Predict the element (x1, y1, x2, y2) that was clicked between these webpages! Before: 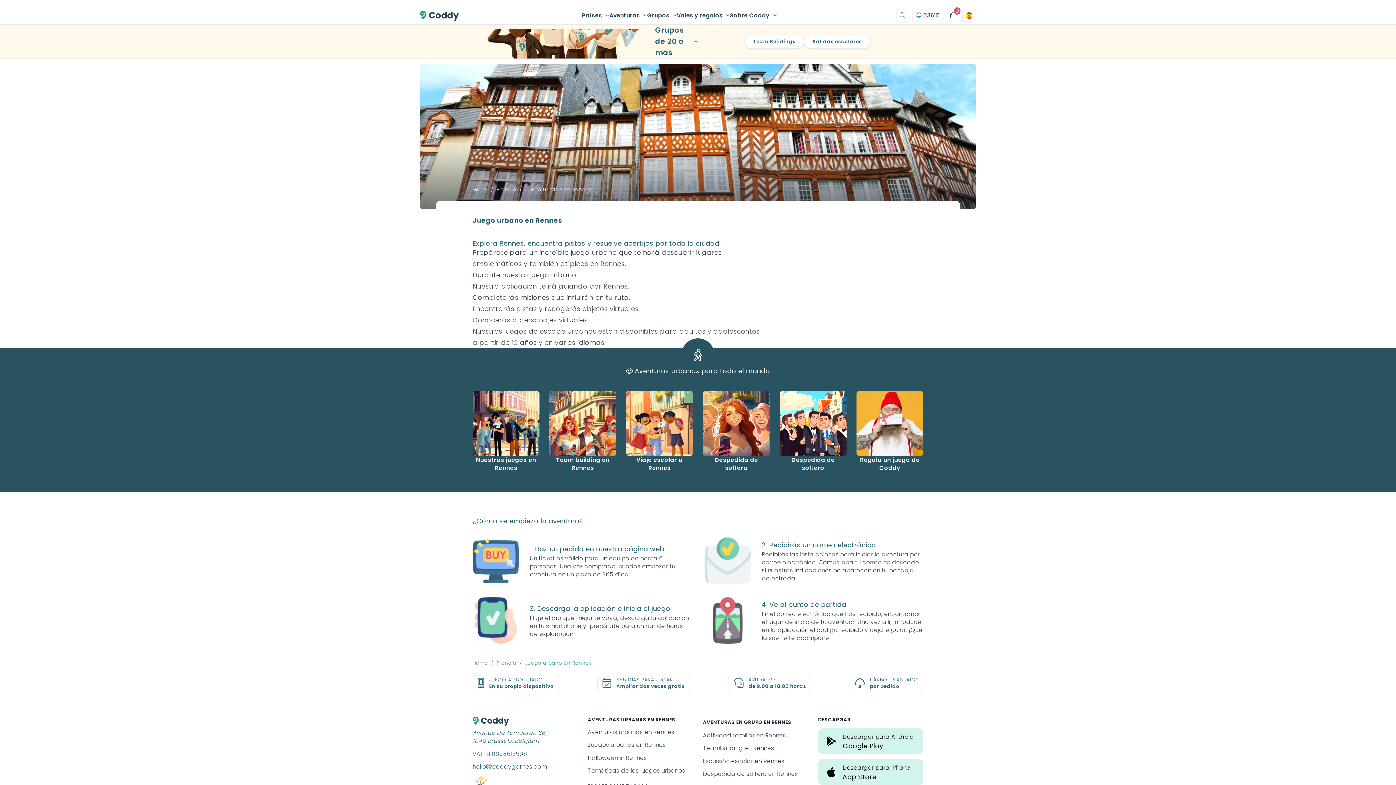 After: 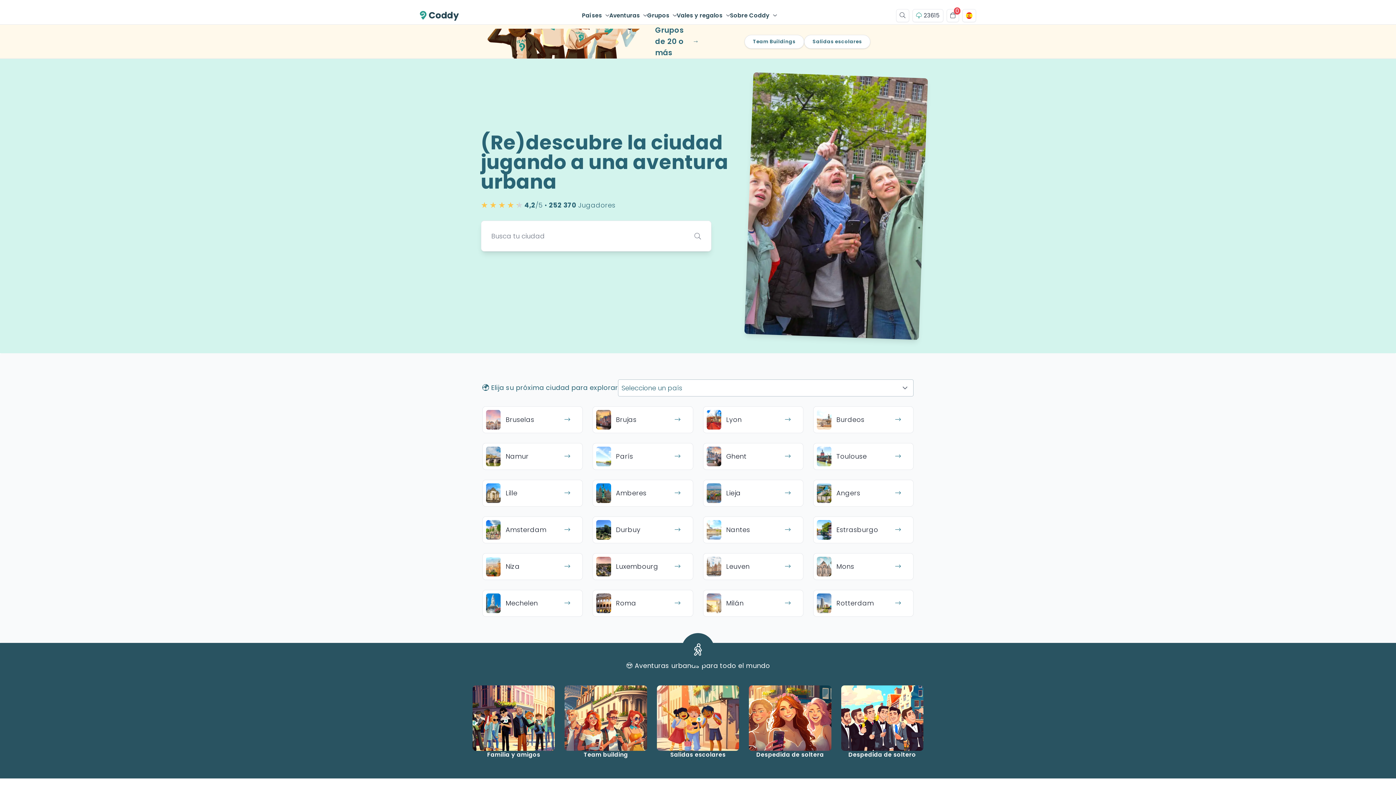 Action: bbox: (472, 717, 578, 726)